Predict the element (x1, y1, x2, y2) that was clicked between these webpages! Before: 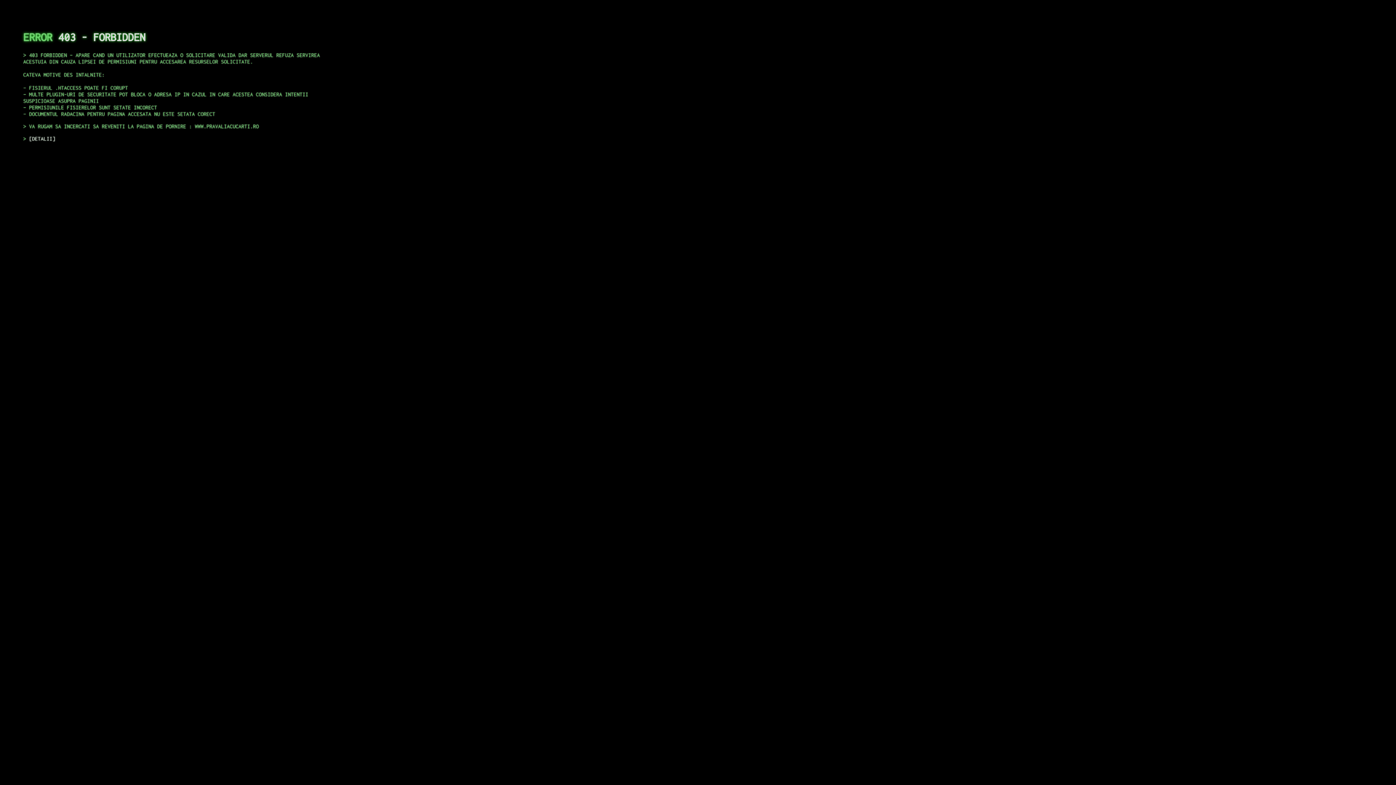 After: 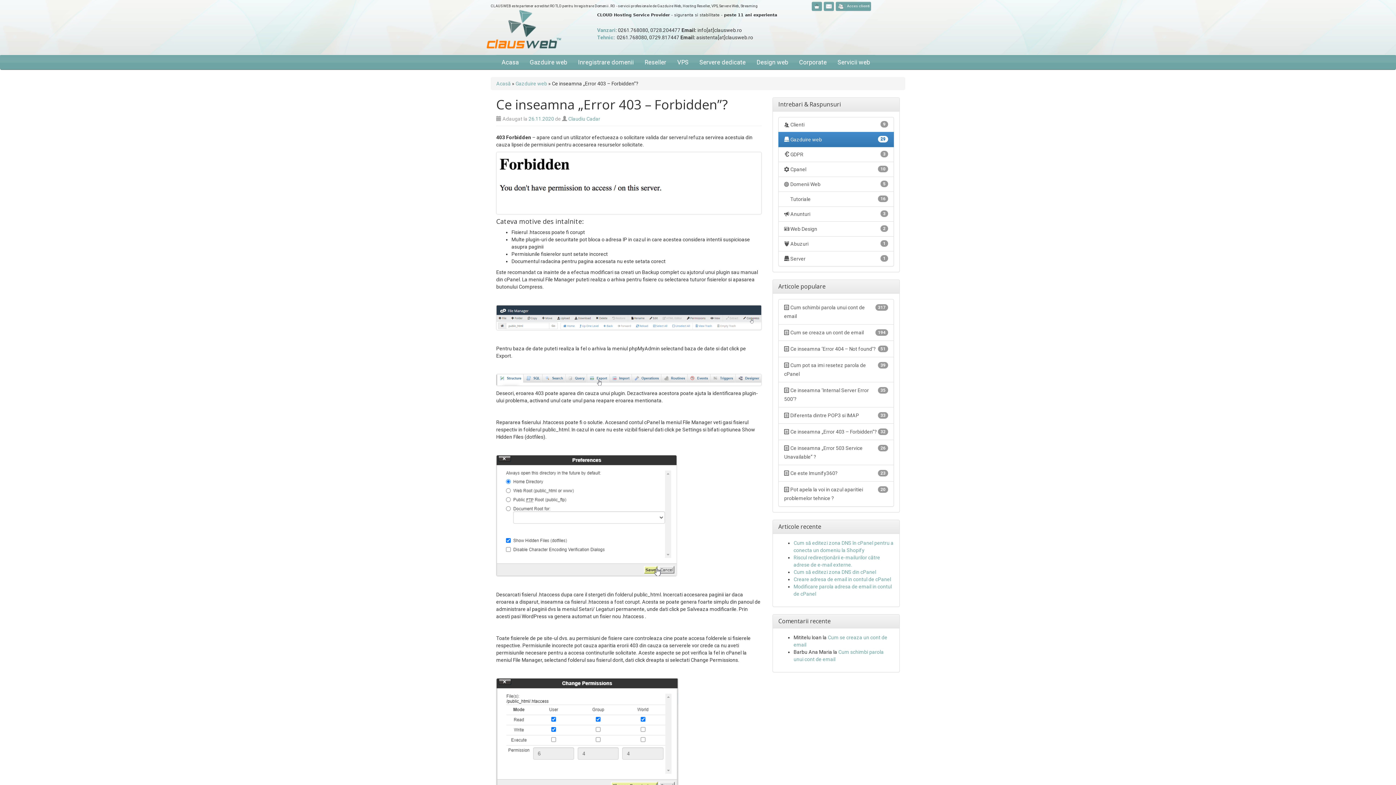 Action: label: DETALII bbox: (29, 135, 55, 141)